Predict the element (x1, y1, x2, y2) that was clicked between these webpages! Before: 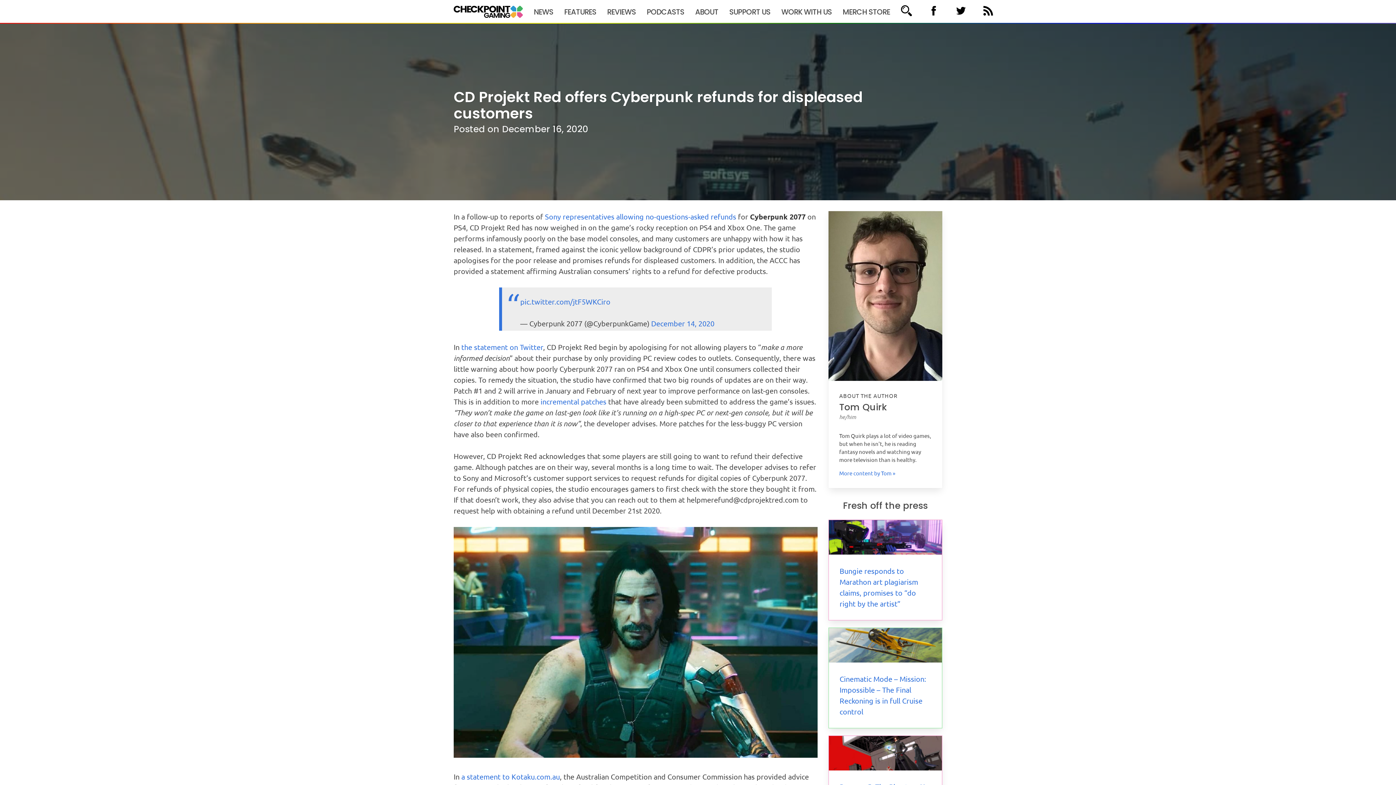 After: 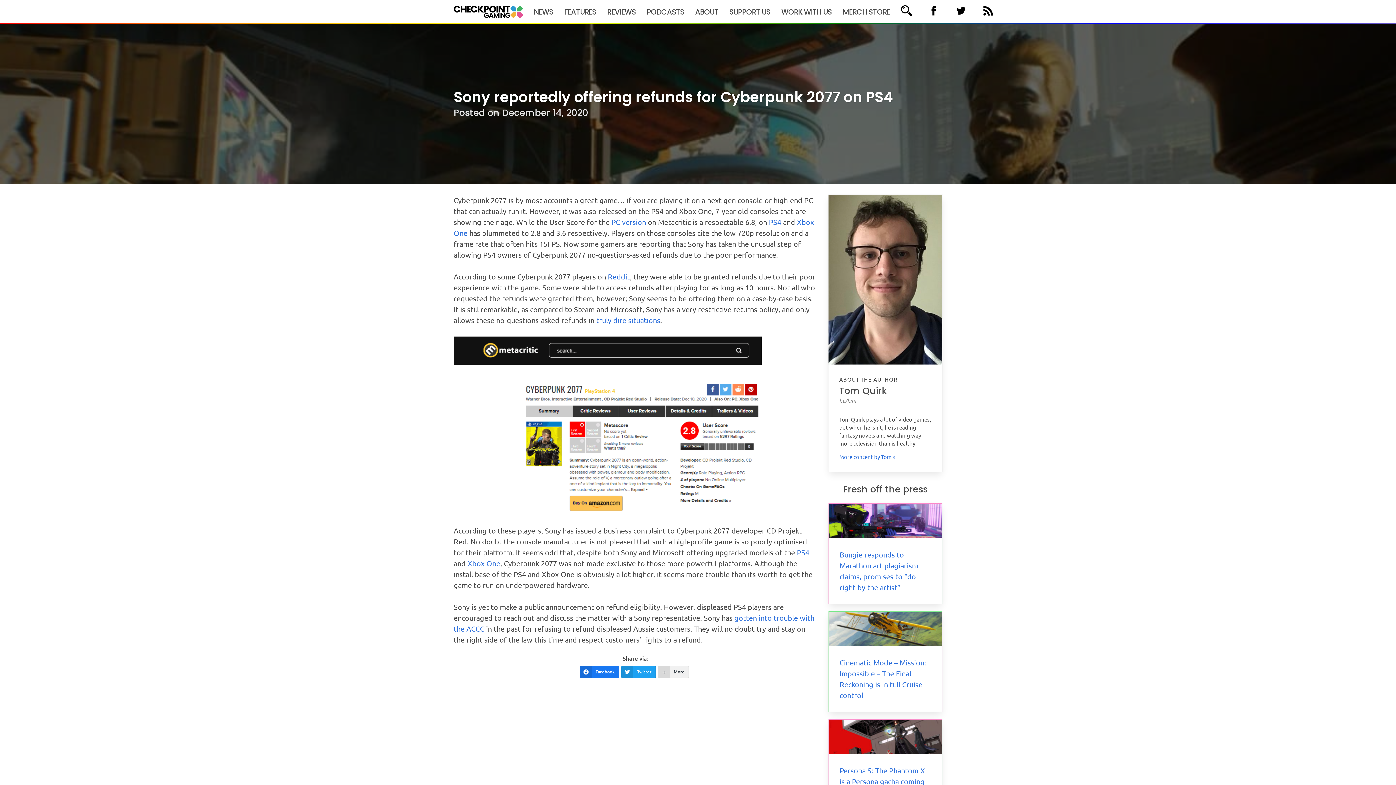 Action: label: Sony representatives allowing no-questions-asked refunds bbox: (545, 212, 736, 221)